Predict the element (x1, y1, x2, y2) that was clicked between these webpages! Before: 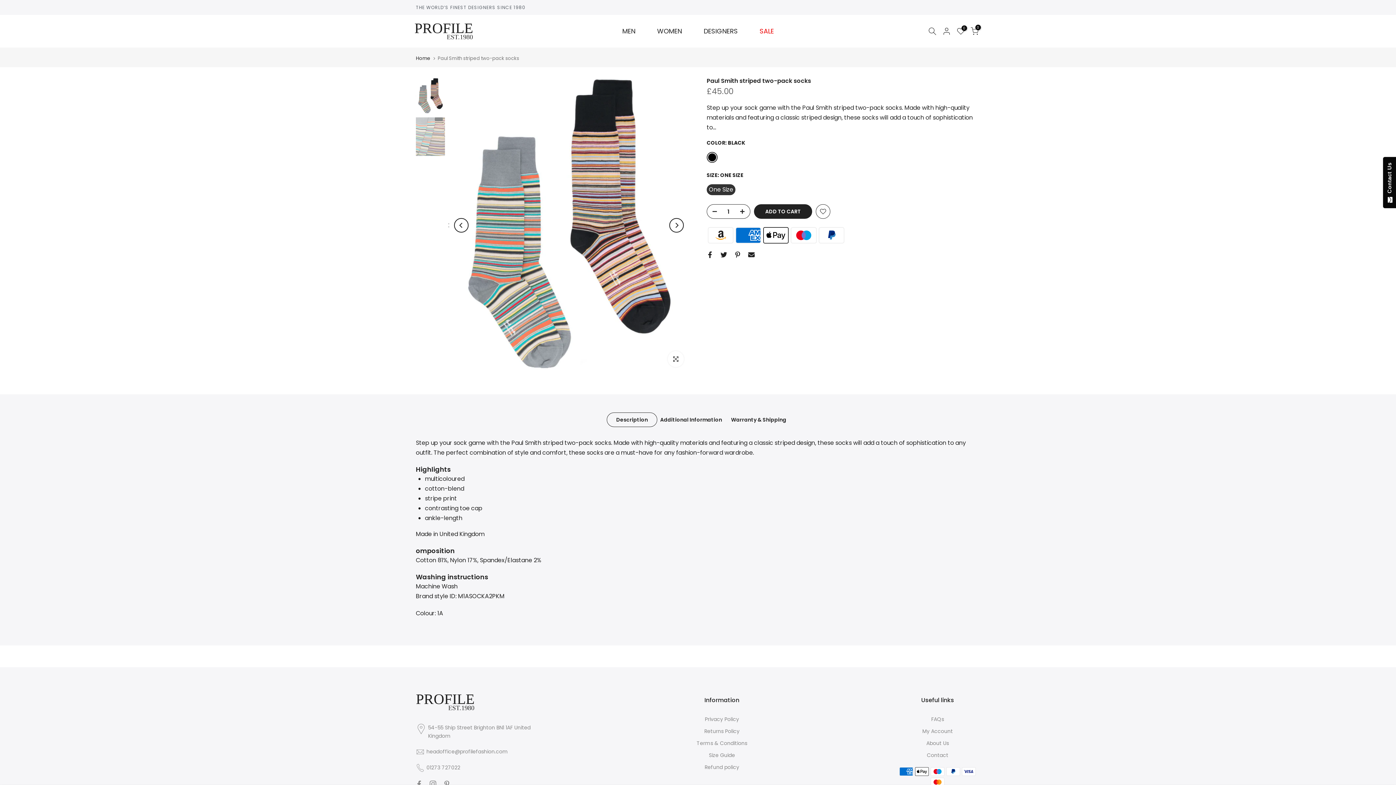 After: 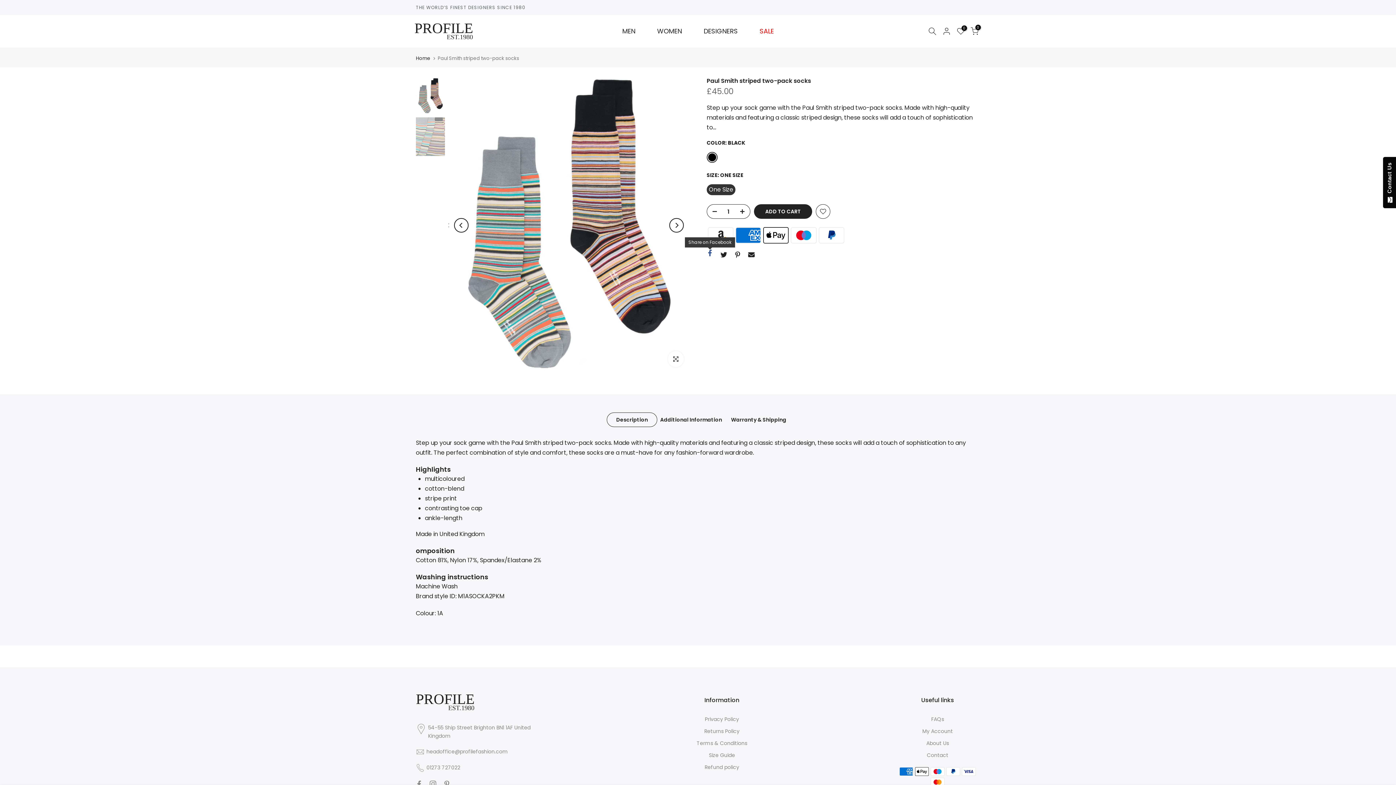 Action: bbox: (706, 251, 713, 258)